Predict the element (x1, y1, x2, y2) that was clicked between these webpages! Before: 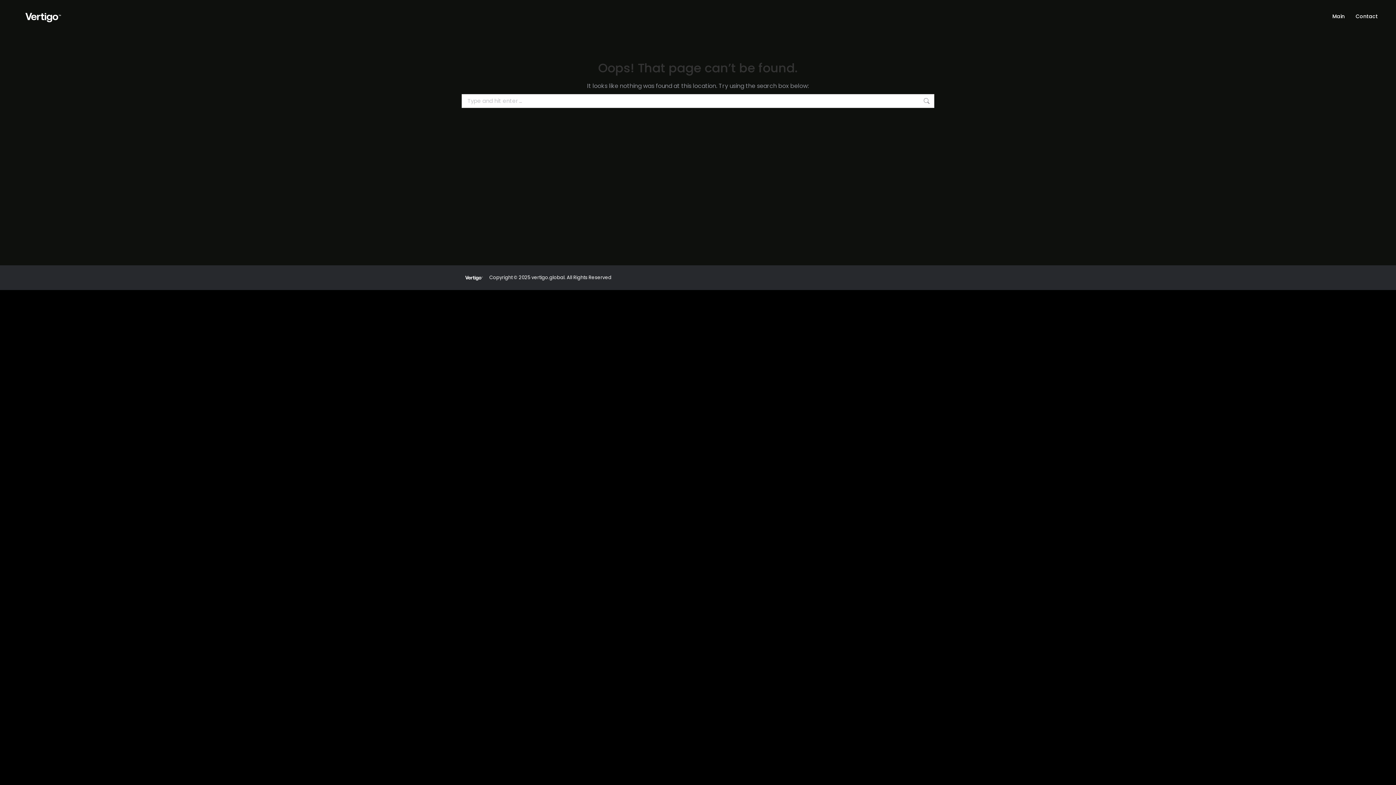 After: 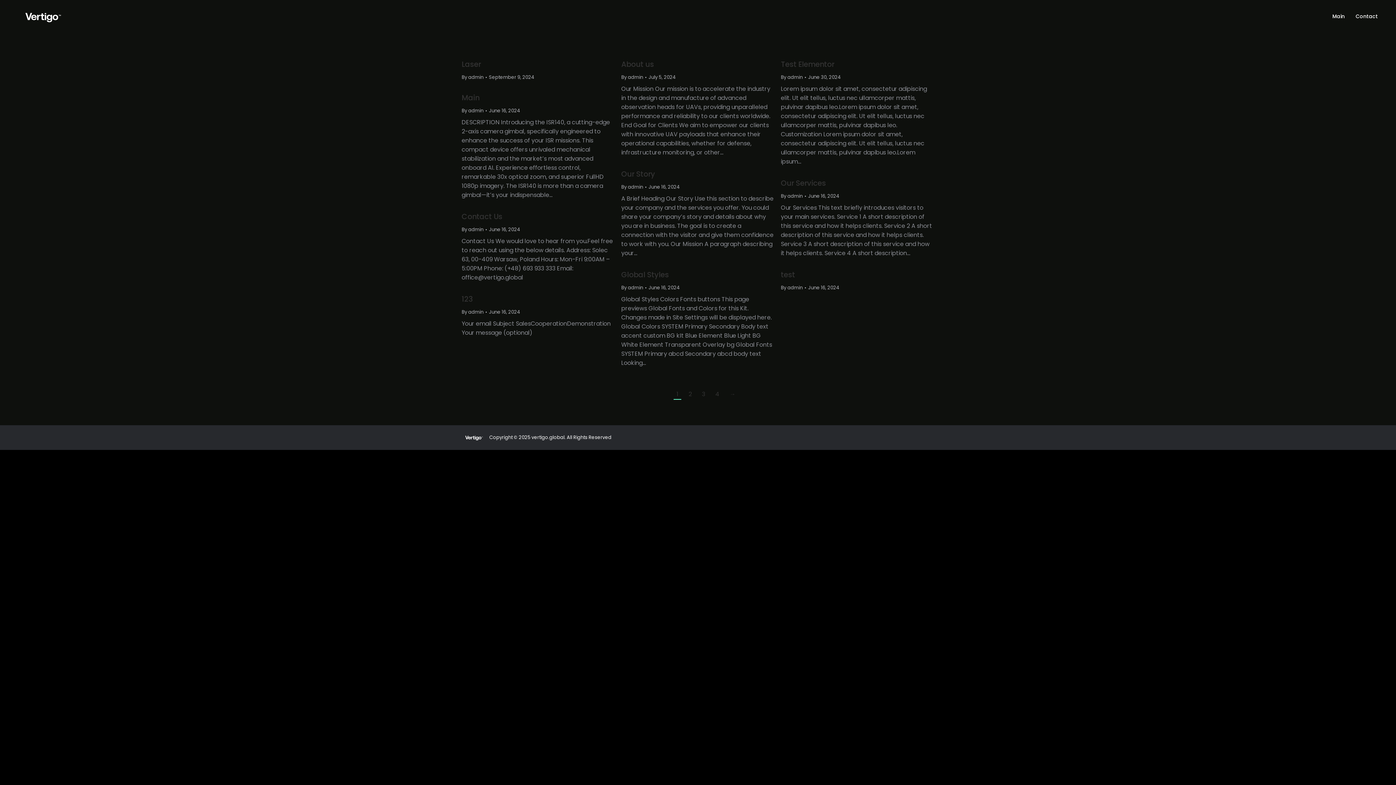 Action: bbox: (923, 94, 930, 108)